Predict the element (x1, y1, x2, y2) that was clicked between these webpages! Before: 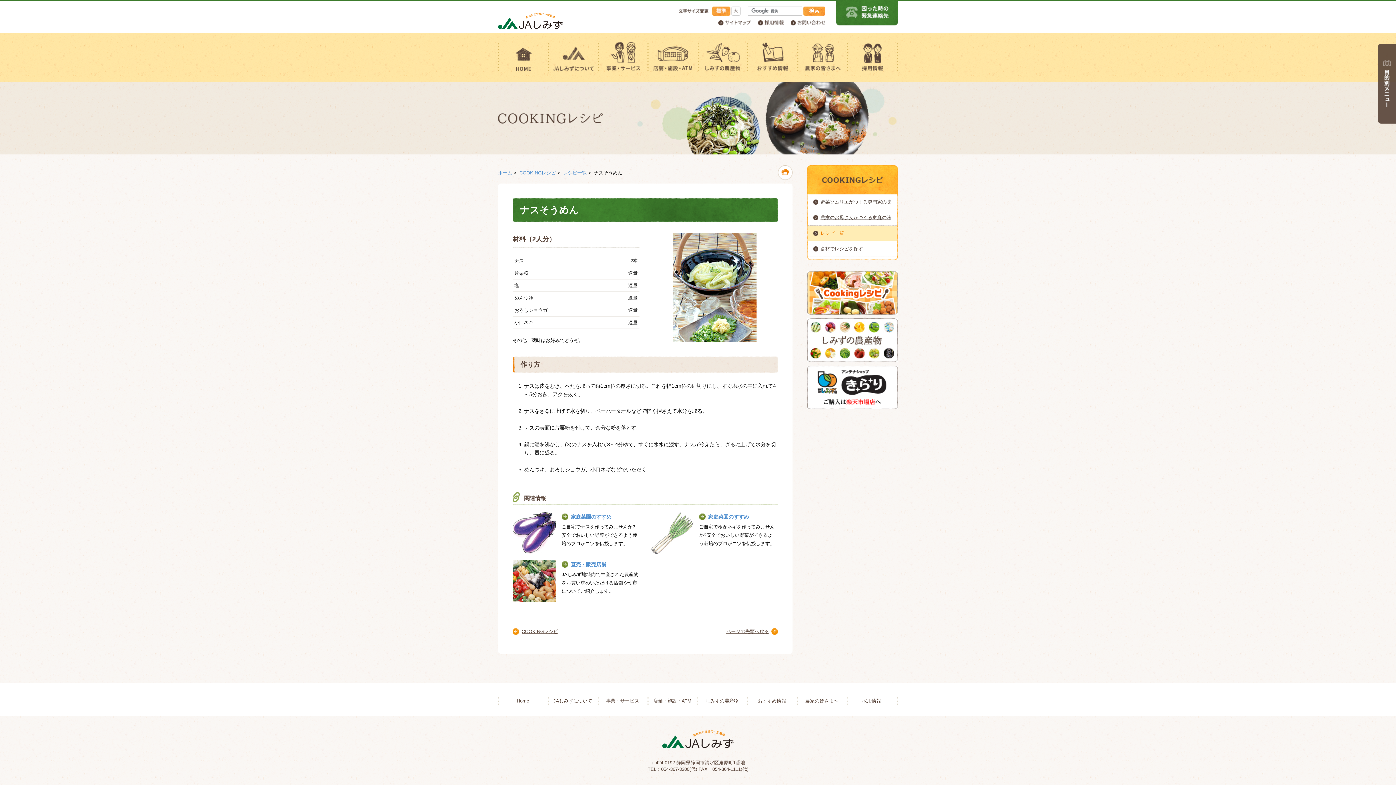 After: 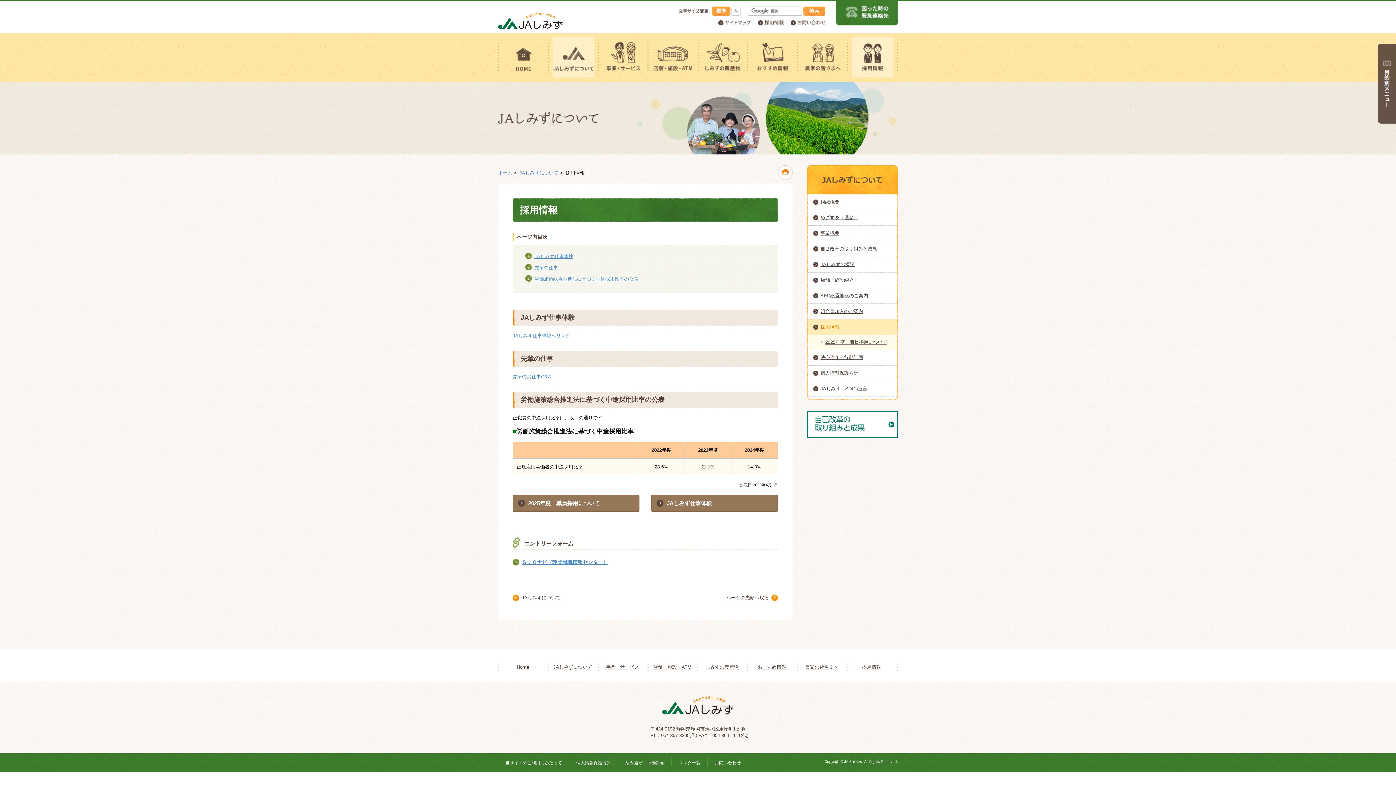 Action: bbox: (847, 32, 898, 81) label: 採用情報